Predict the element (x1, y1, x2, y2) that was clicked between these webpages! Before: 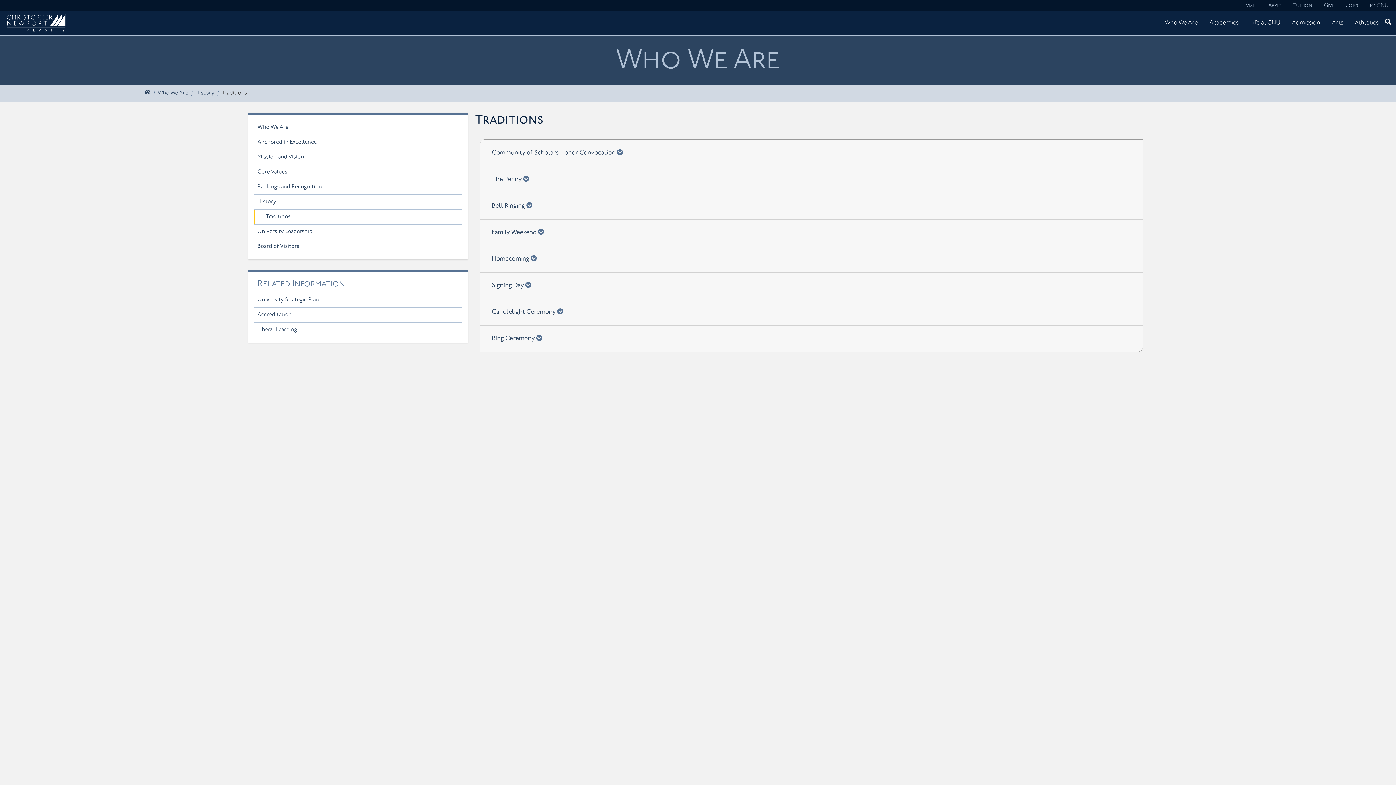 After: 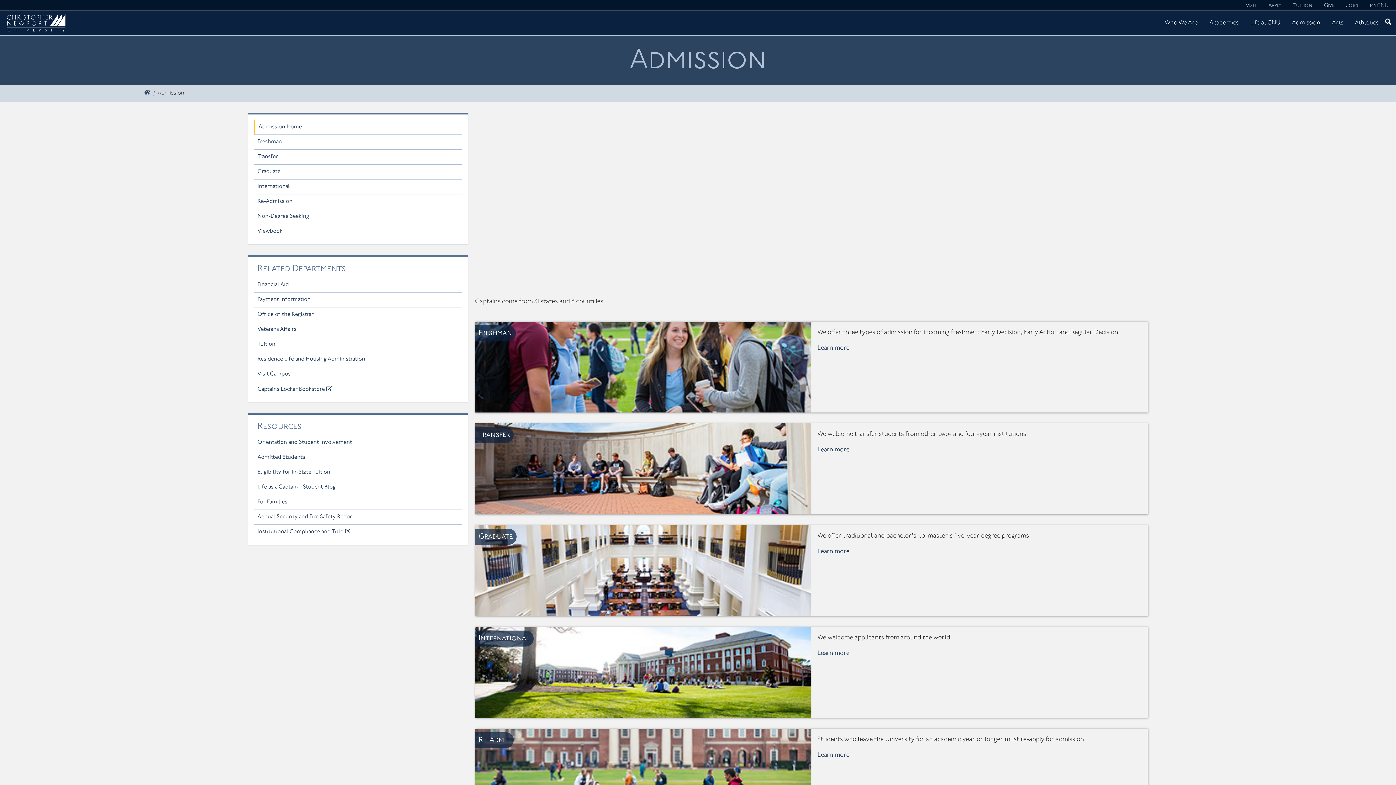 Action: bbox: (1286, 16, 1326, 29) label: Admission